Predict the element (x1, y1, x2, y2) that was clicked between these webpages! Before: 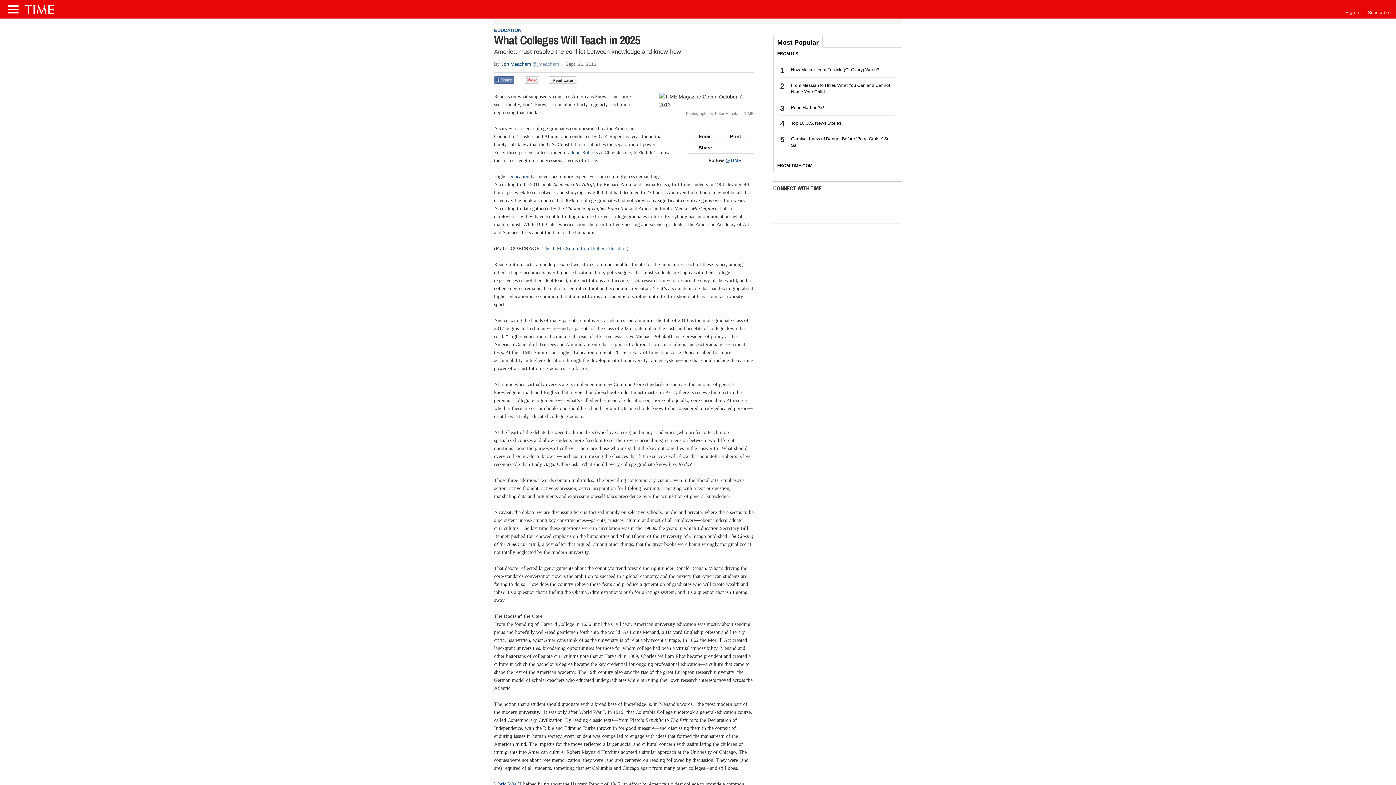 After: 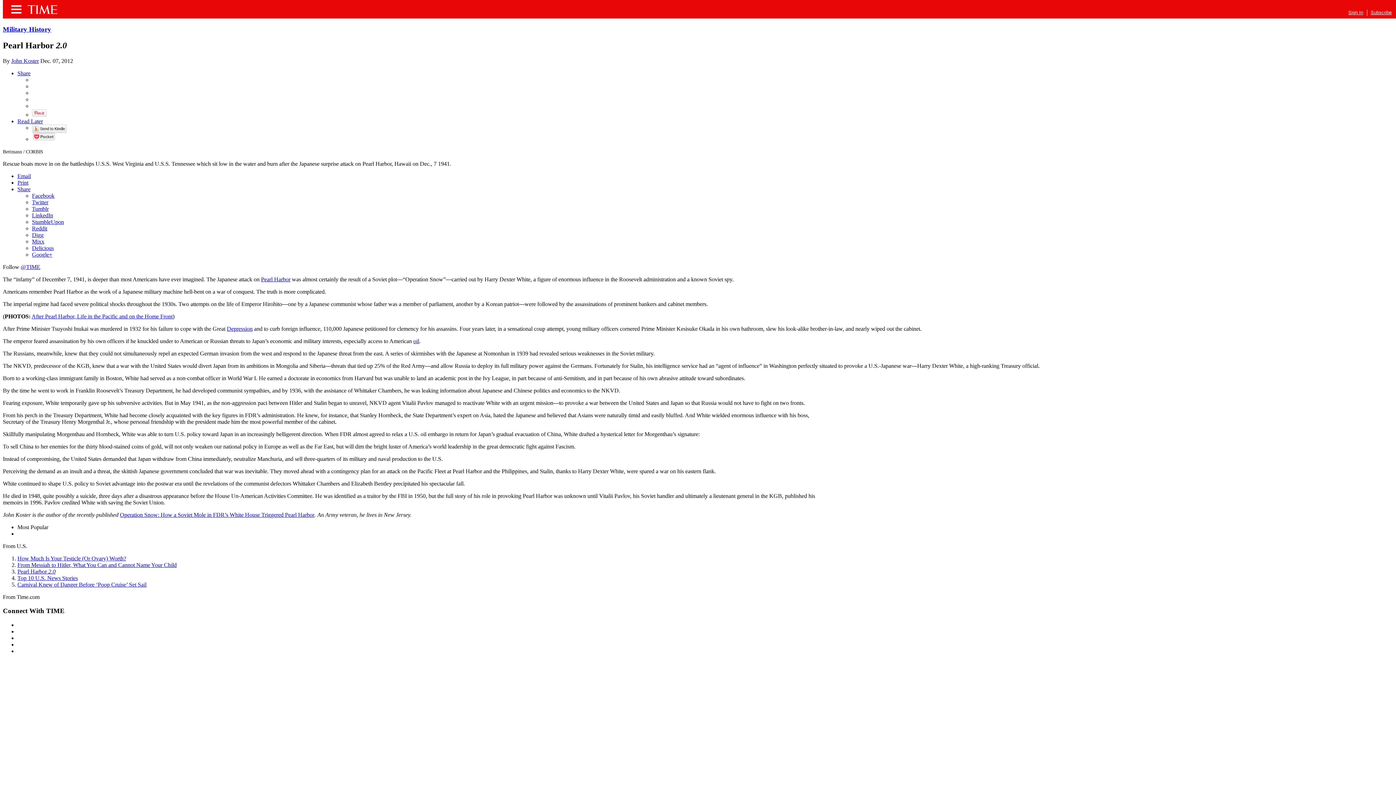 Action: bbox: (791, 105, 824, 110) label: Pearl Harbor 2.0